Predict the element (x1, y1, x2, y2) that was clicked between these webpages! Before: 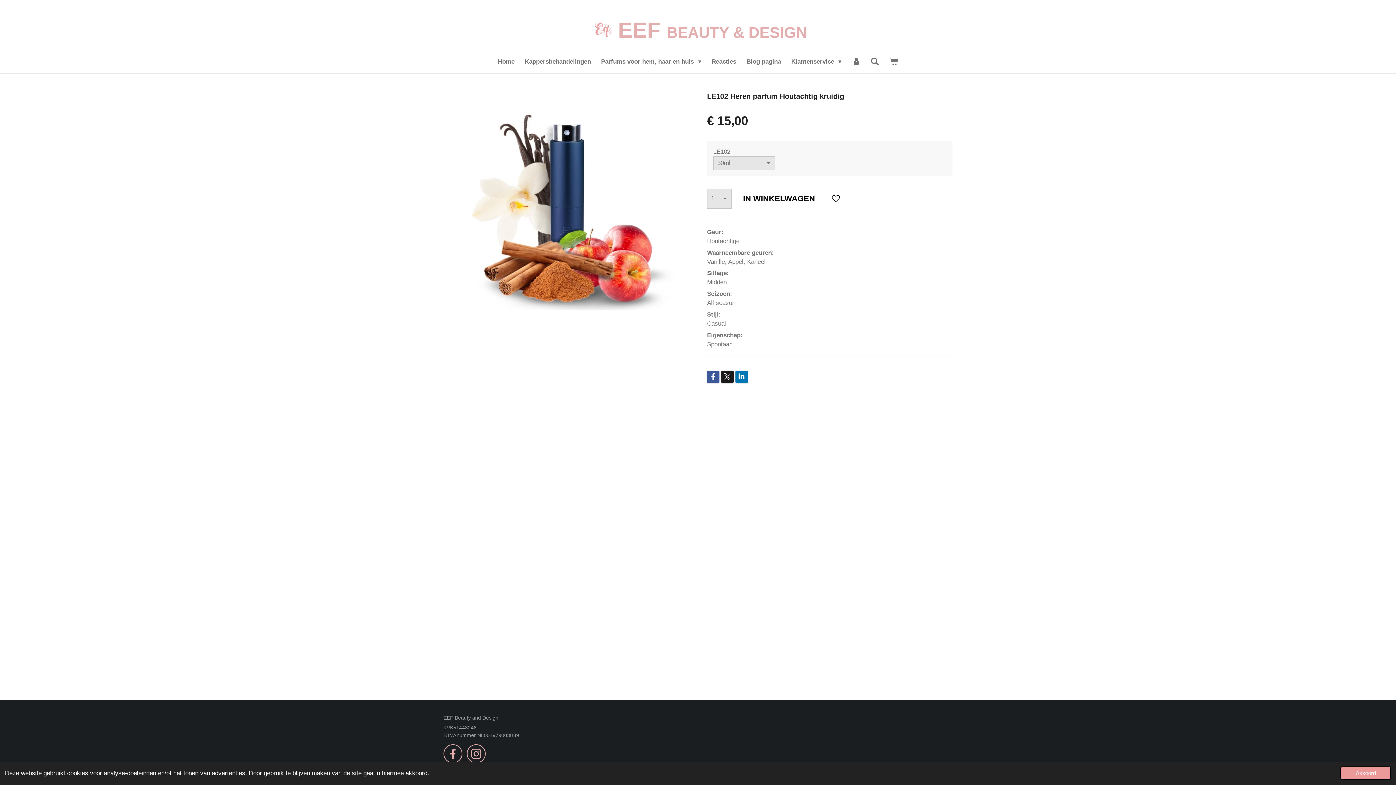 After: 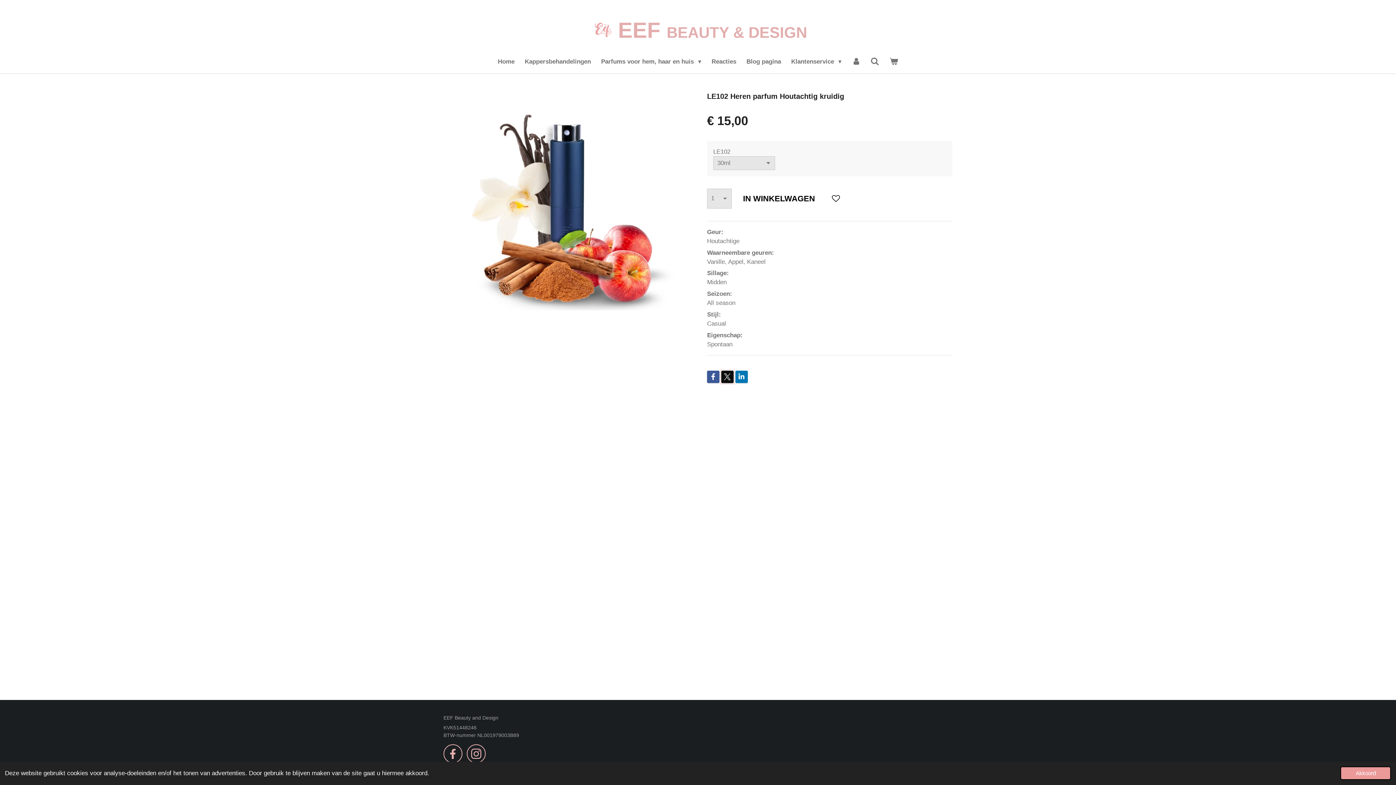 Action: bbox: (721, 371, 733, 383)